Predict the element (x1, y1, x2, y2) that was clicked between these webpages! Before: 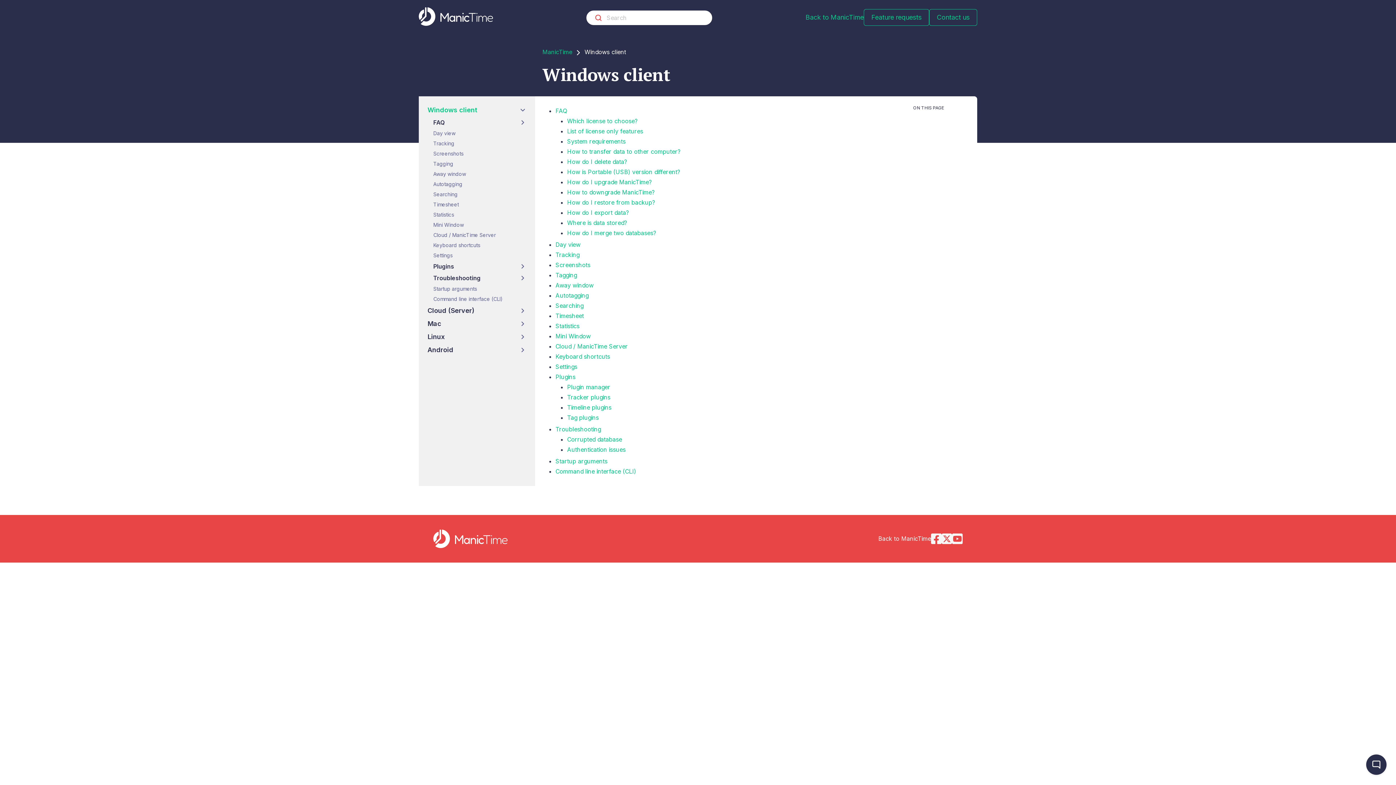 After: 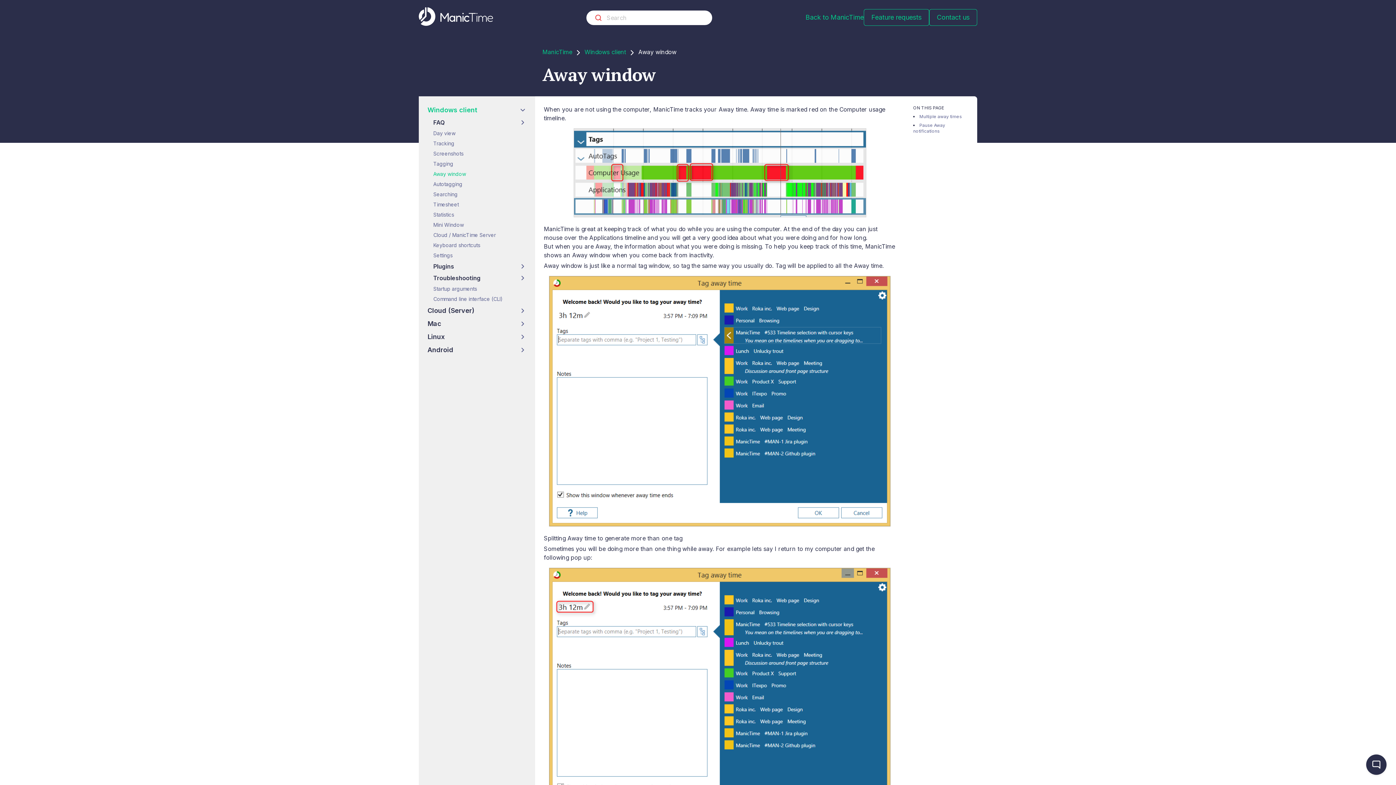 Action: bbox: (433, 170, 526, 180) label: Away window